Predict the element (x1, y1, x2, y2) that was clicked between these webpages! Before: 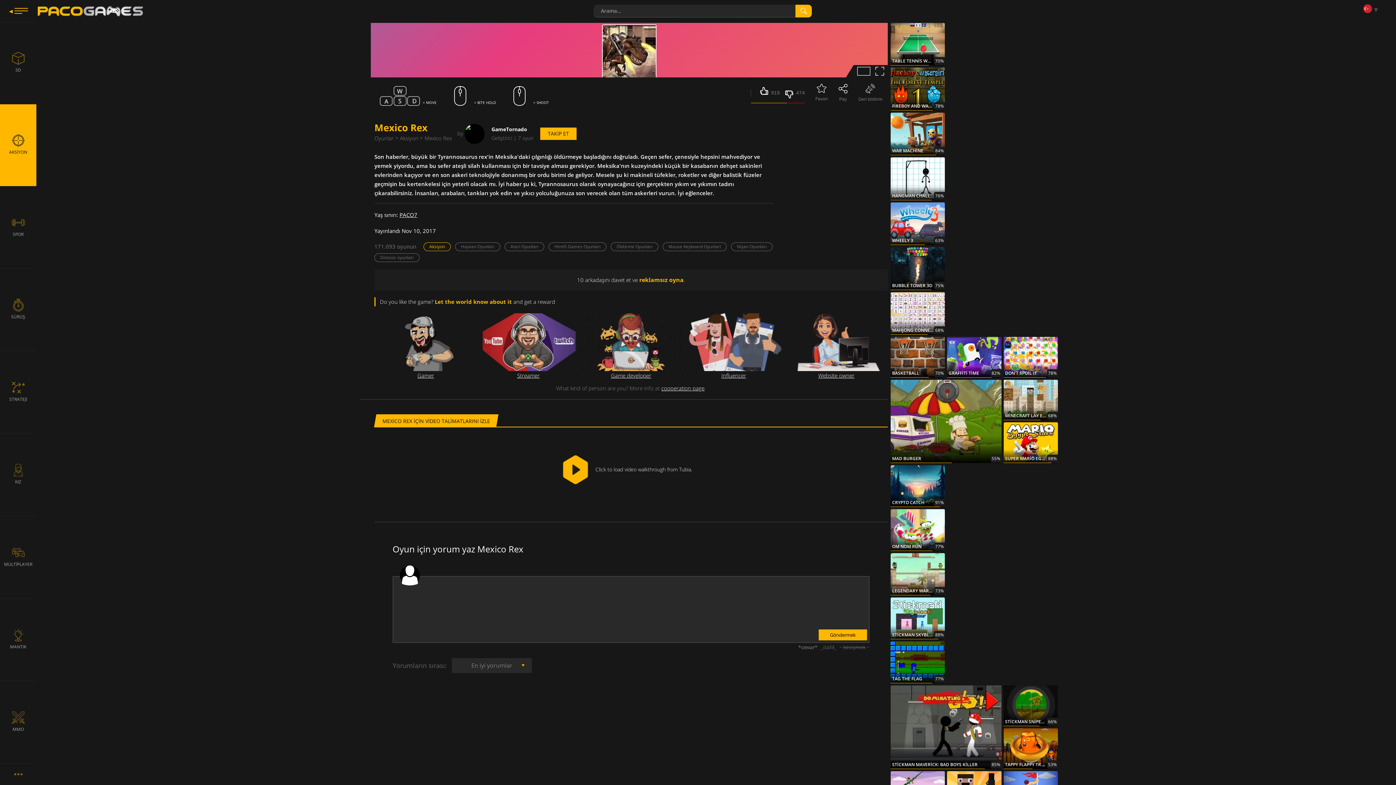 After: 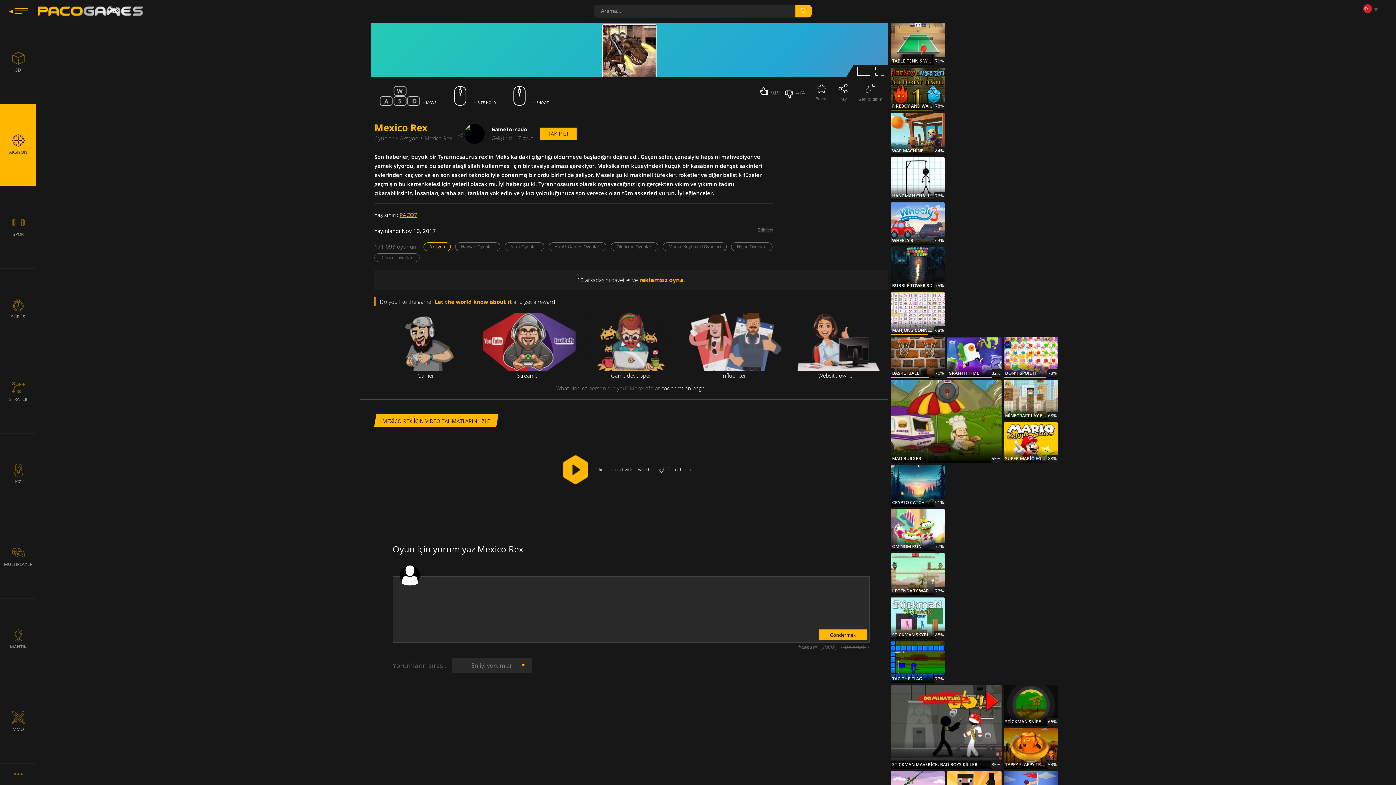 Action: label: PACO7 bbox: (399, 211, 417, 218)